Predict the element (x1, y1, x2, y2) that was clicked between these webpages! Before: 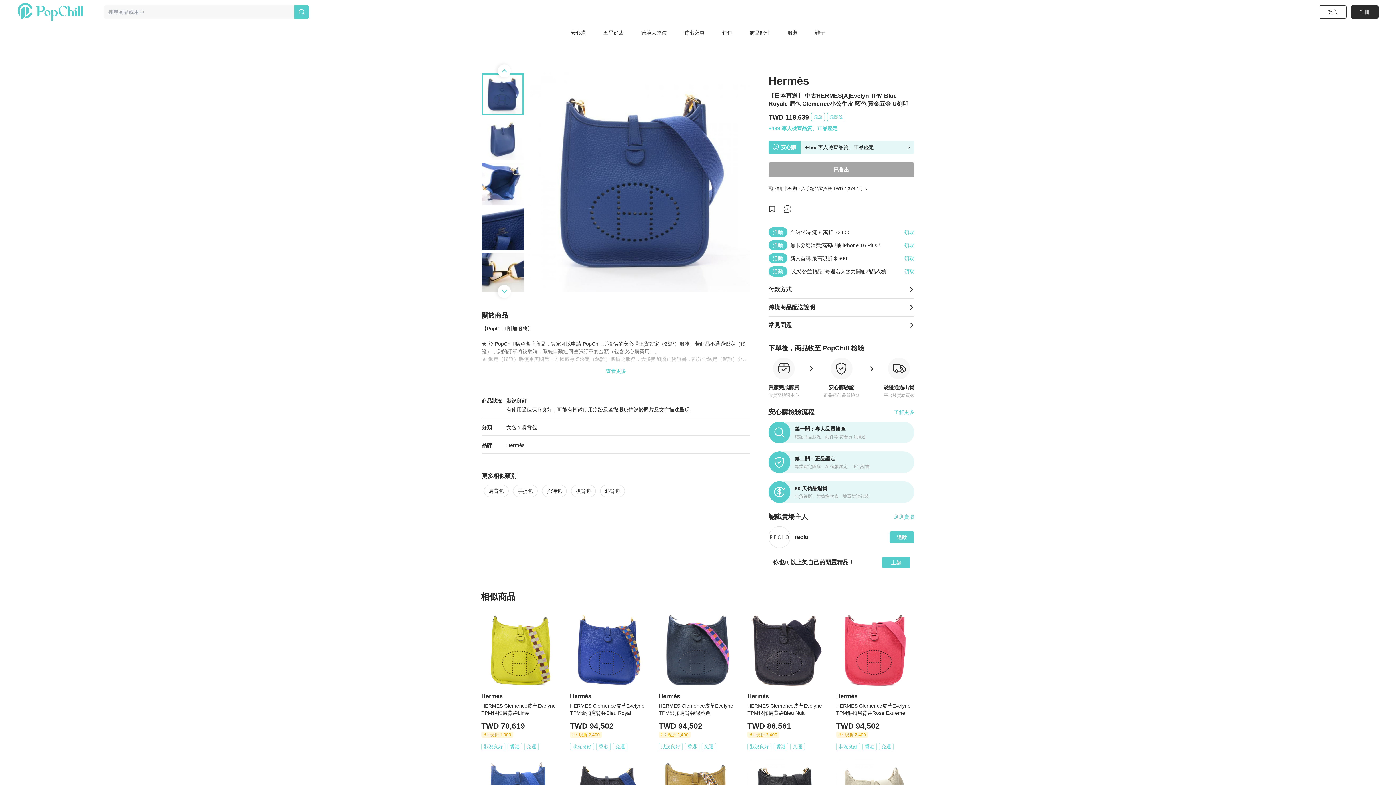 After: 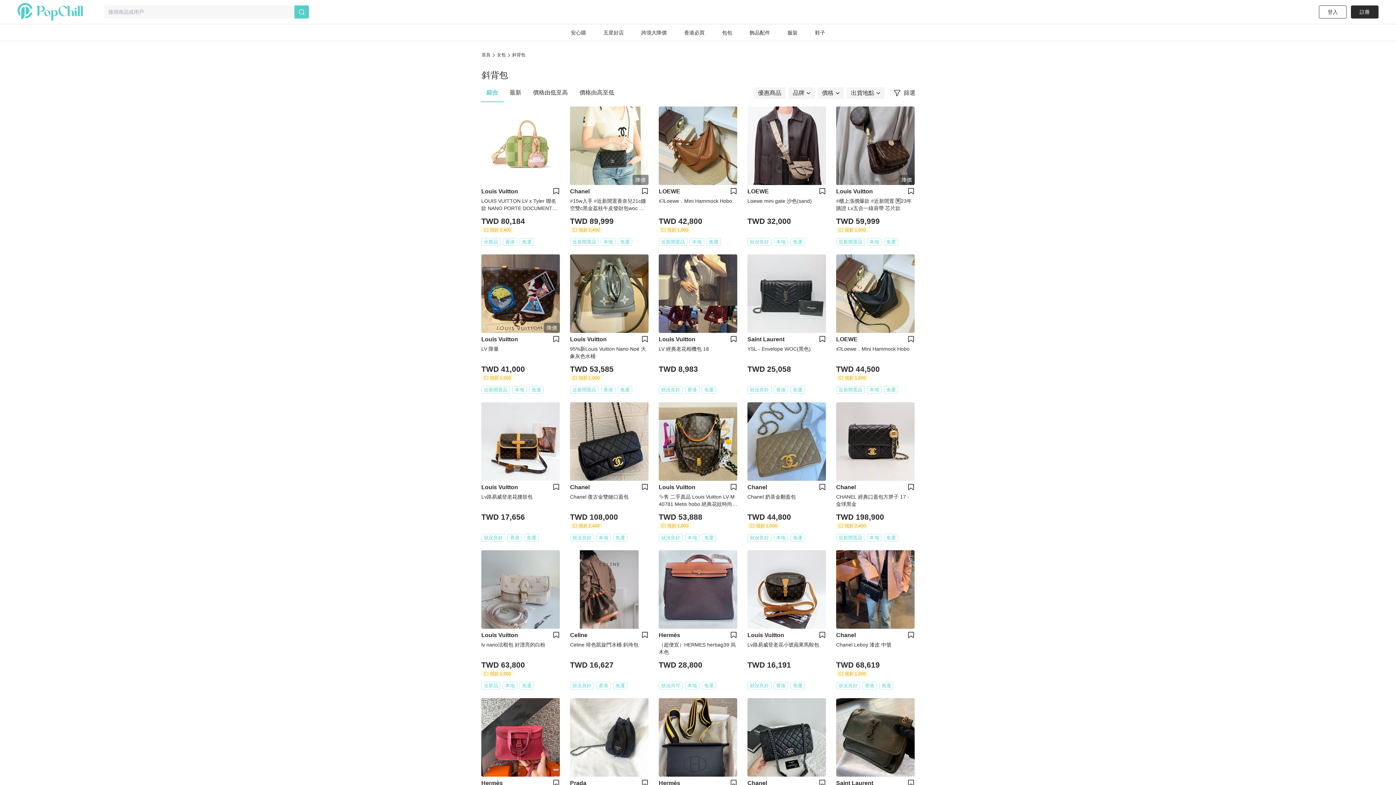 Action: label: 斜背包 bbox: (600, 485, 625, 497)